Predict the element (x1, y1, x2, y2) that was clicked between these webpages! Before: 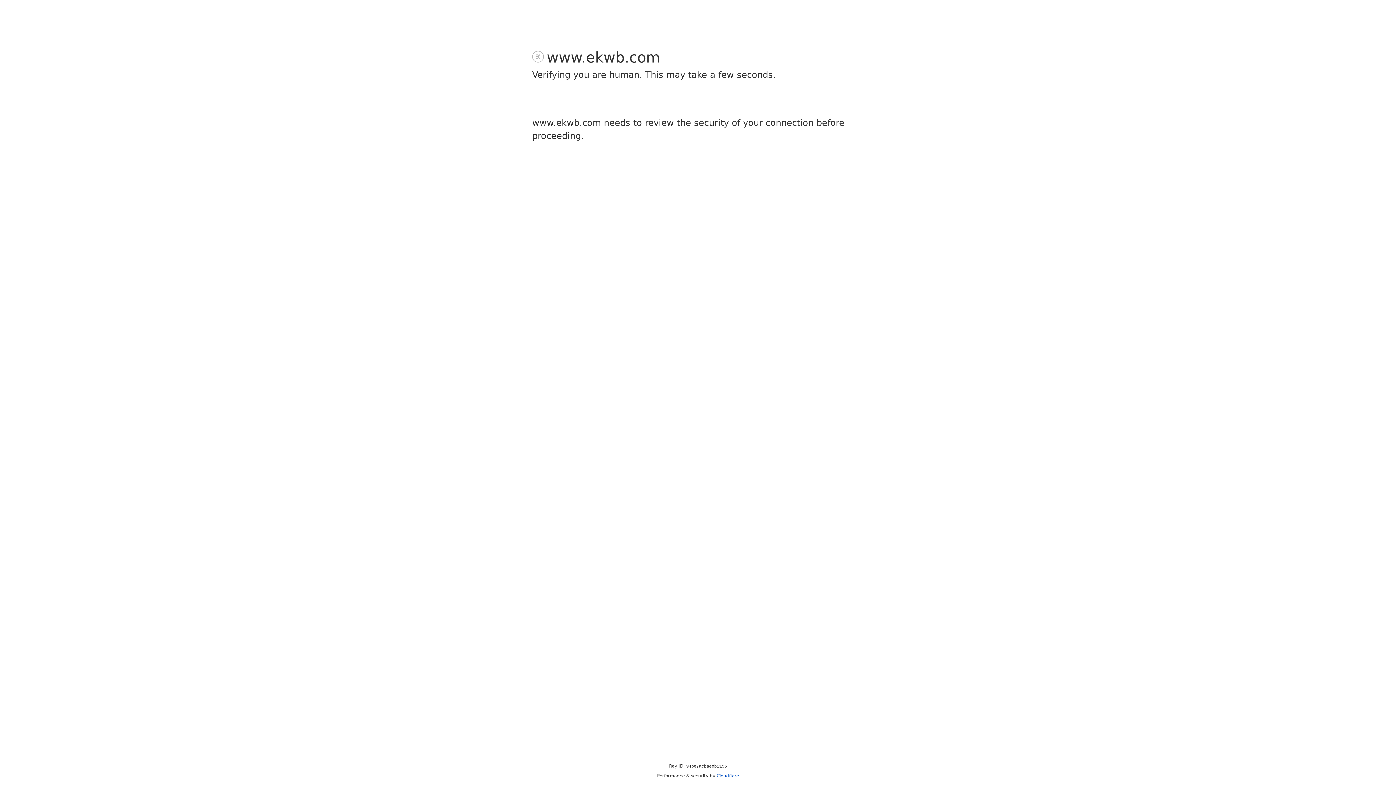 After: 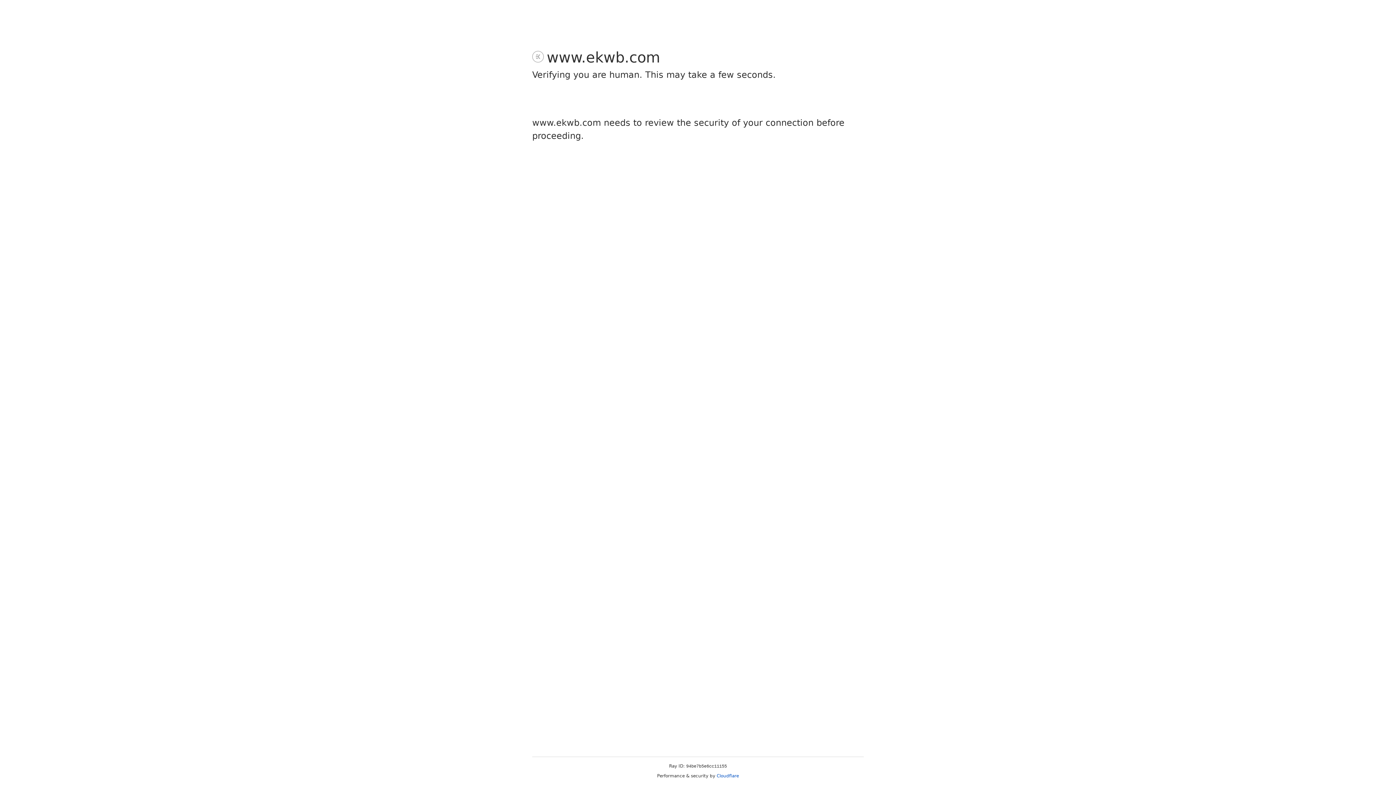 Action: label: Cloudflare bbox: (716, 773, 739, 778)